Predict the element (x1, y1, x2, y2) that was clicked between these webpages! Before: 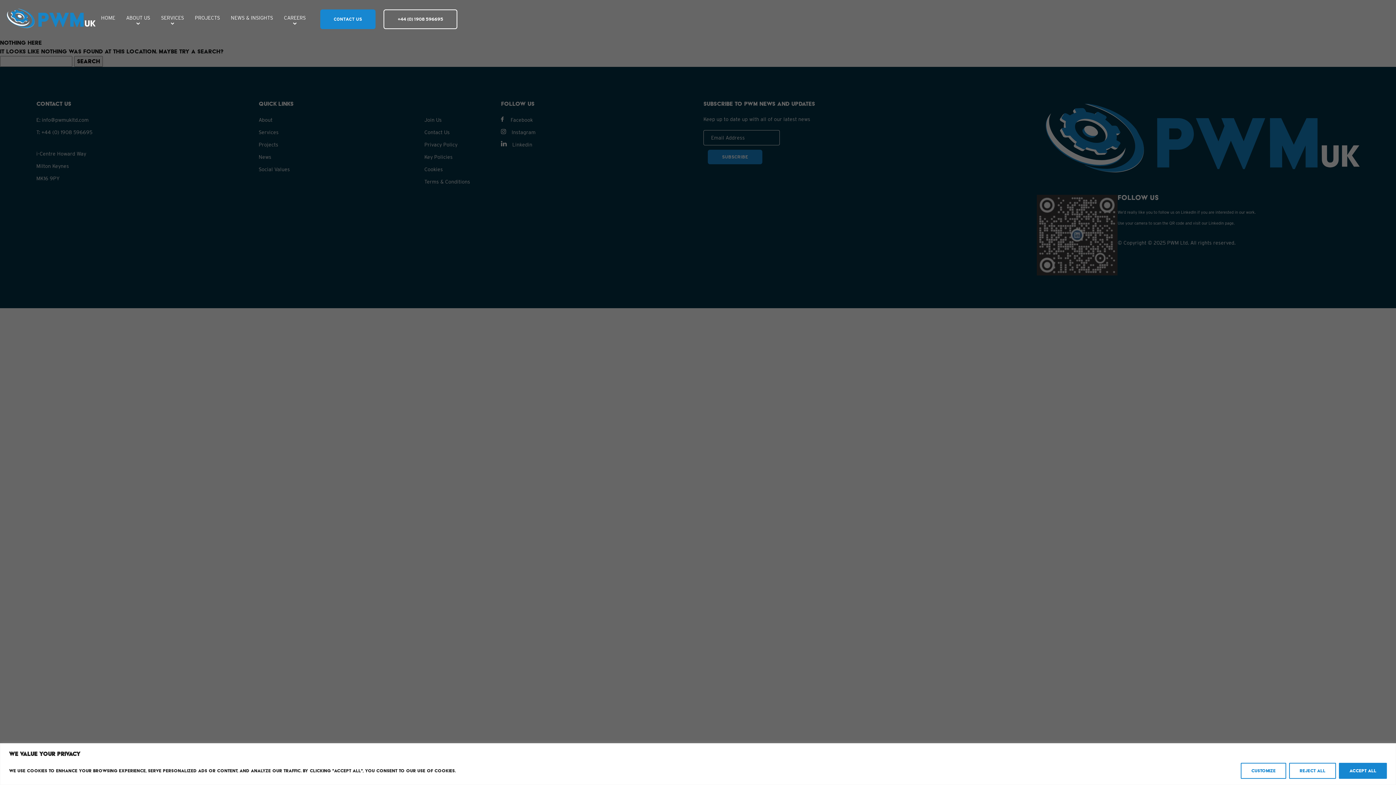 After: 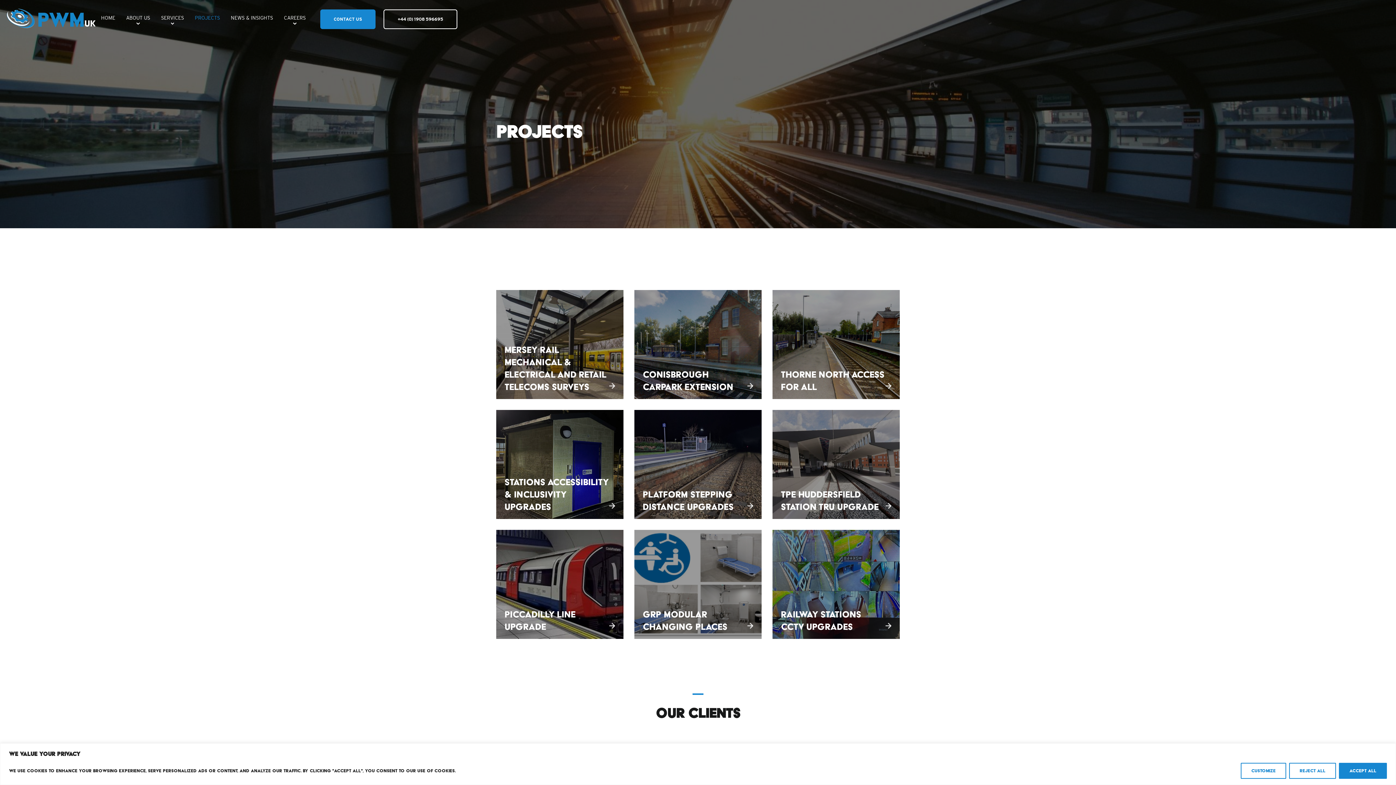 Action: label: PROJECTS bbox: (189, 13, 225, 24)